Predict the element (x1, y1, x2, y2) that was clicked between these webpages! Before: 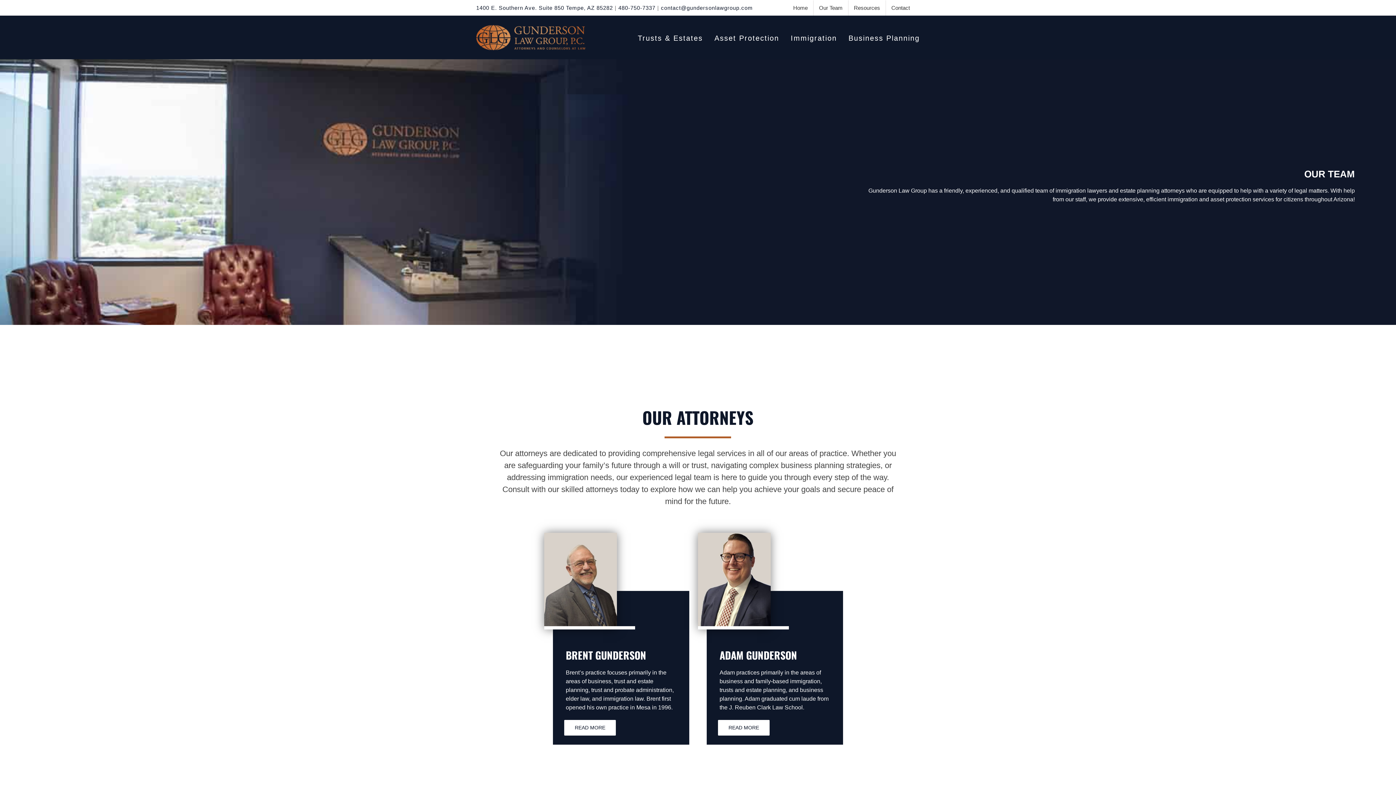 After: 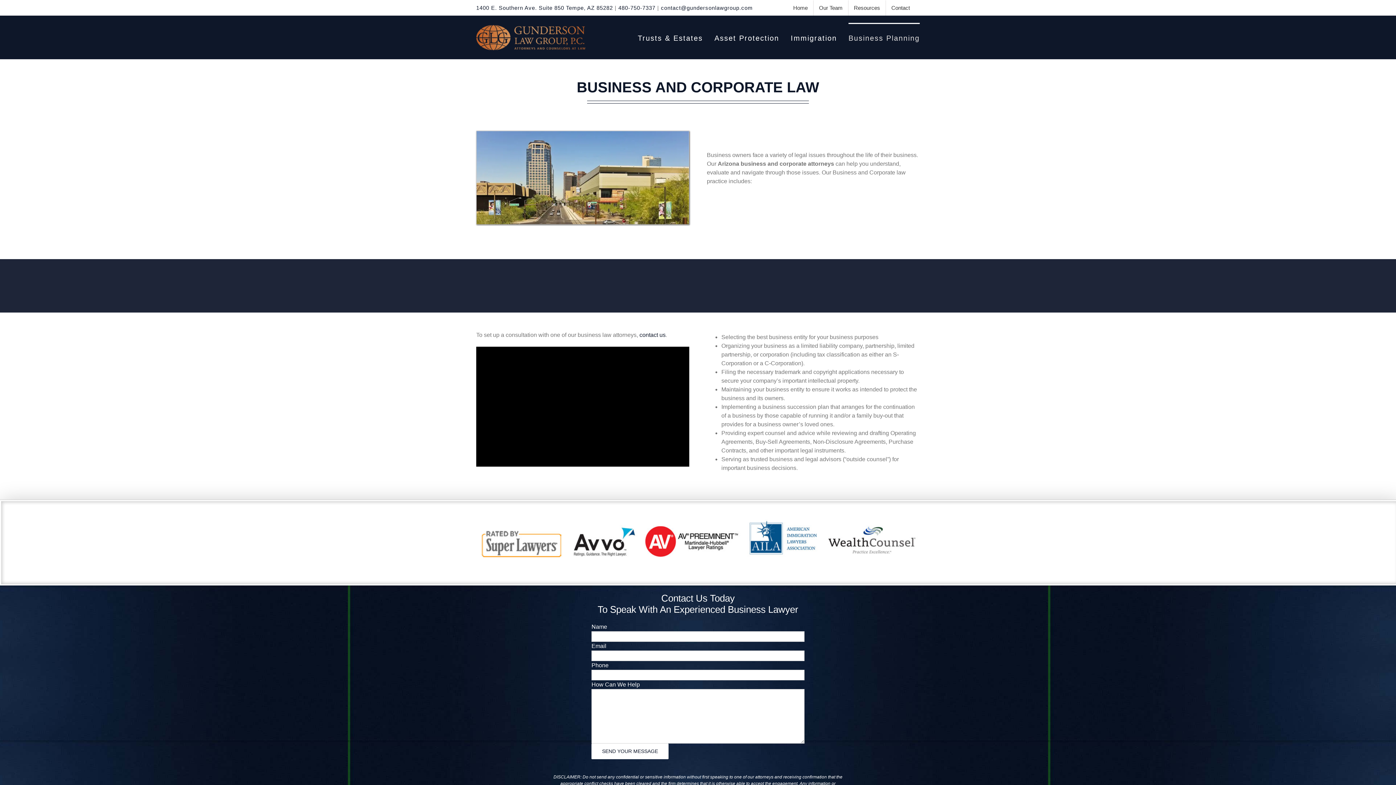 Action: bbox: (848, 22, 920, 52) label: Business Planning